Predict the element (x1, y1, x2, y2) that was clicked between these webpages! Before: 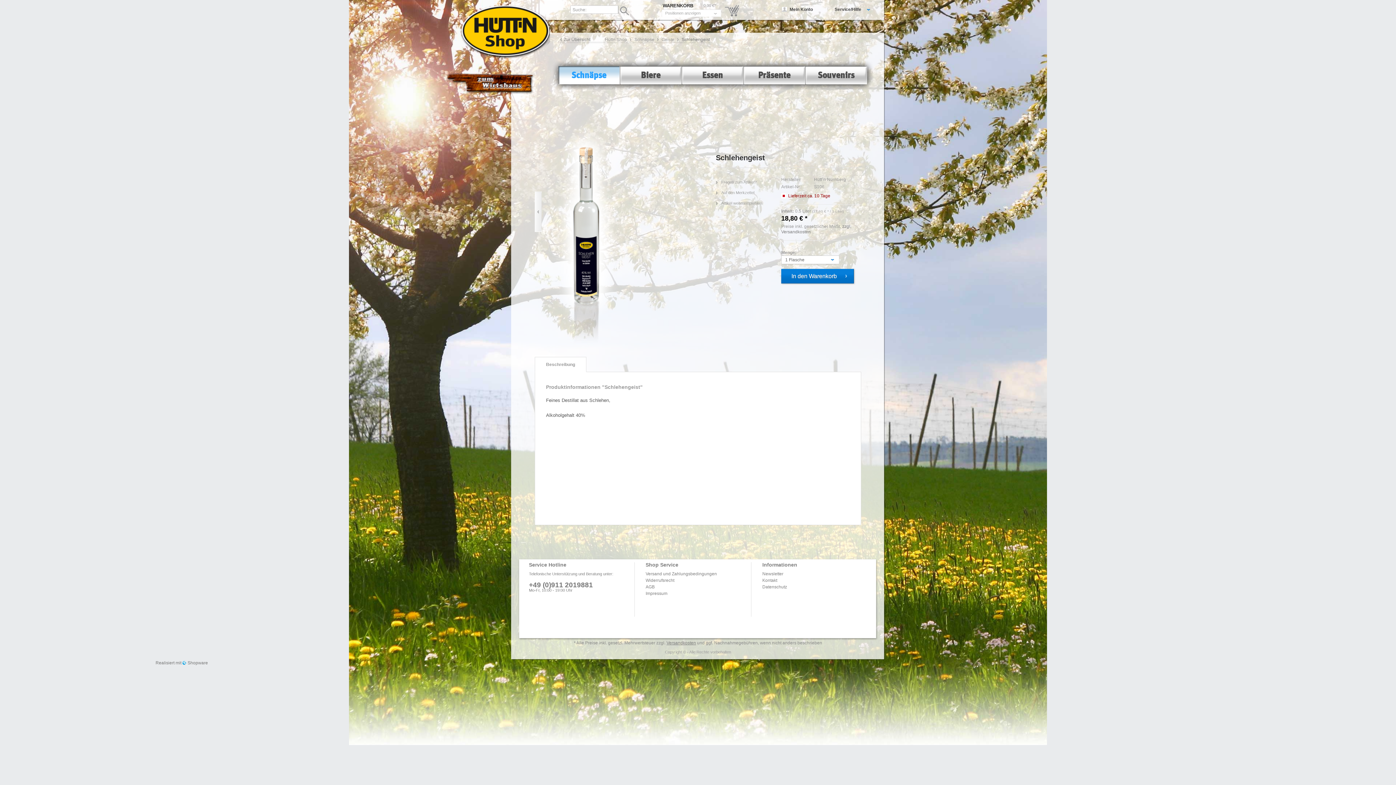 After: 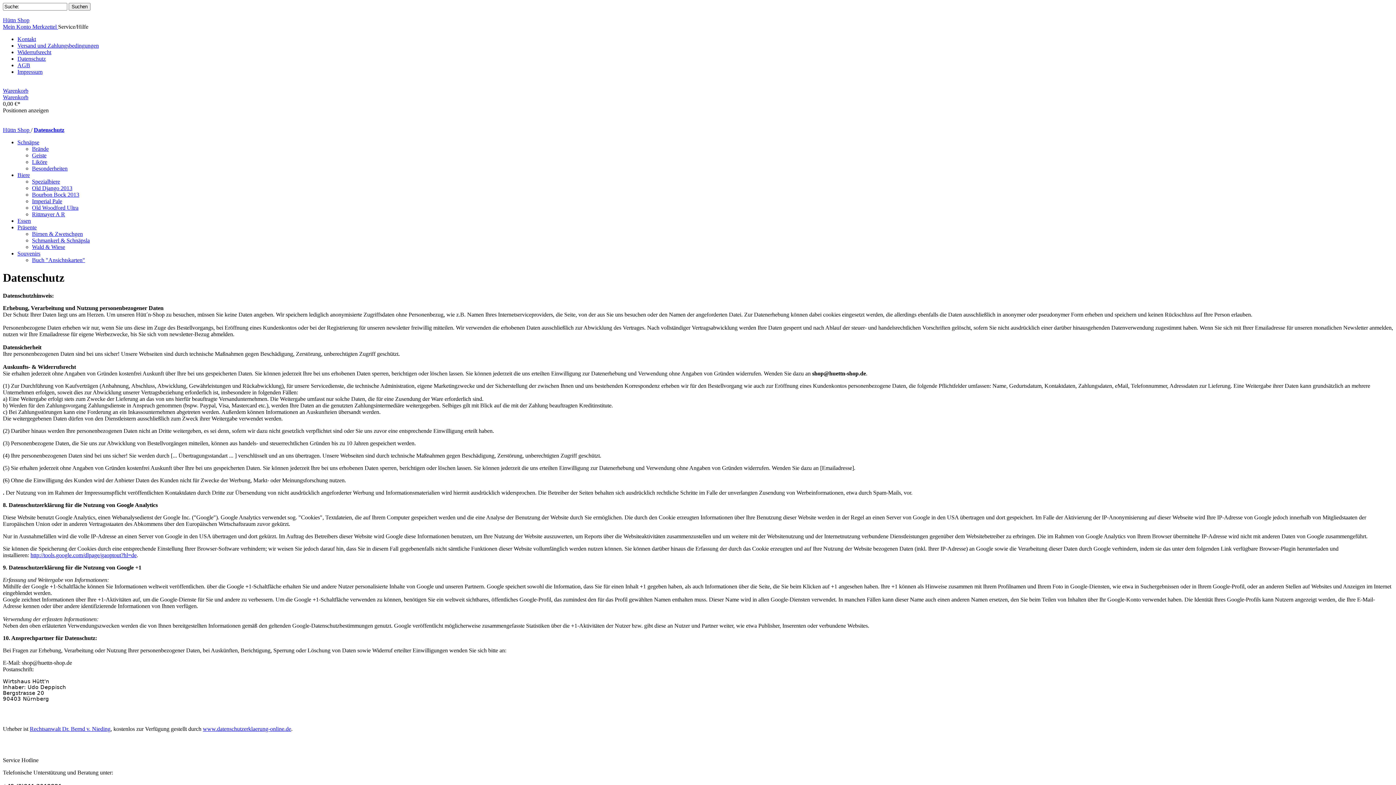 Action: bbox: (762, 584, 857, 590) label: Datenschutz